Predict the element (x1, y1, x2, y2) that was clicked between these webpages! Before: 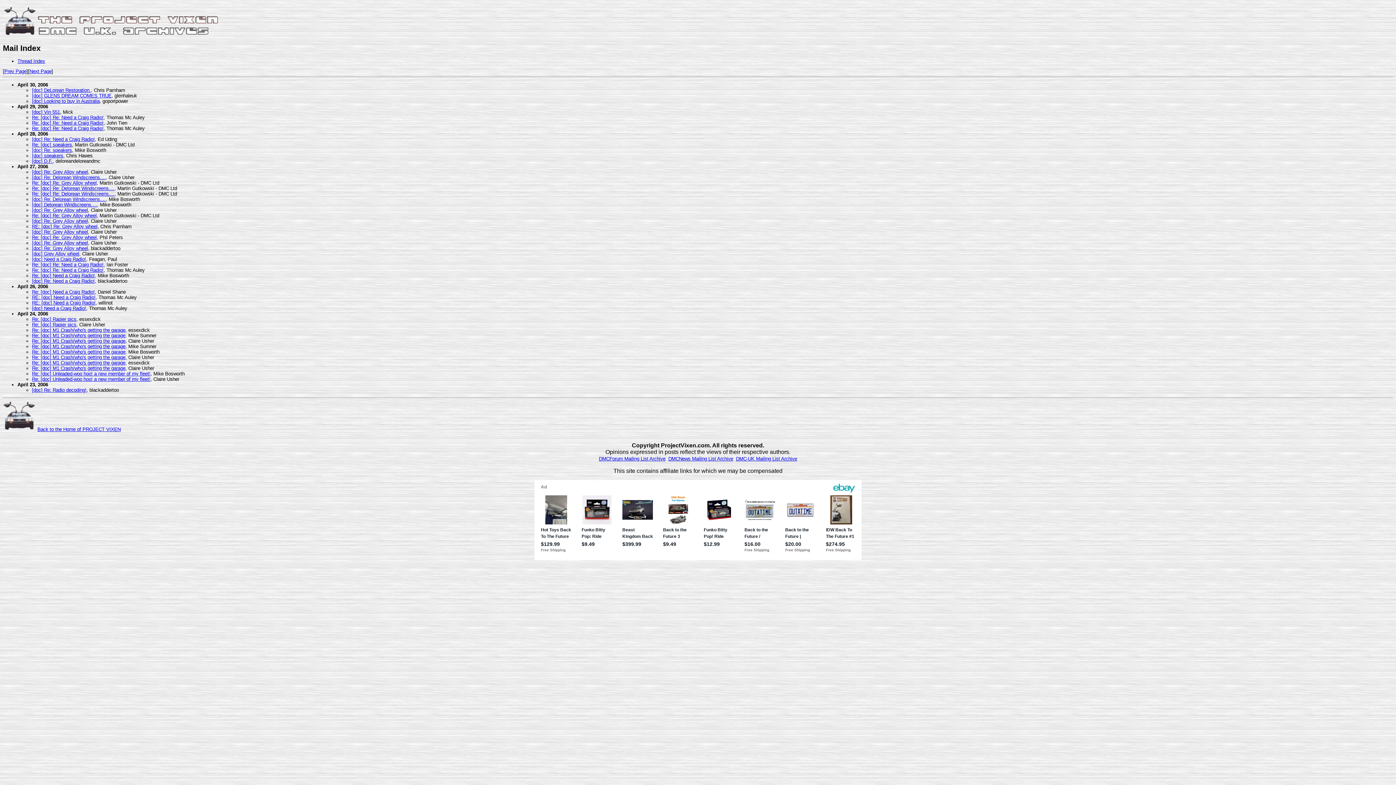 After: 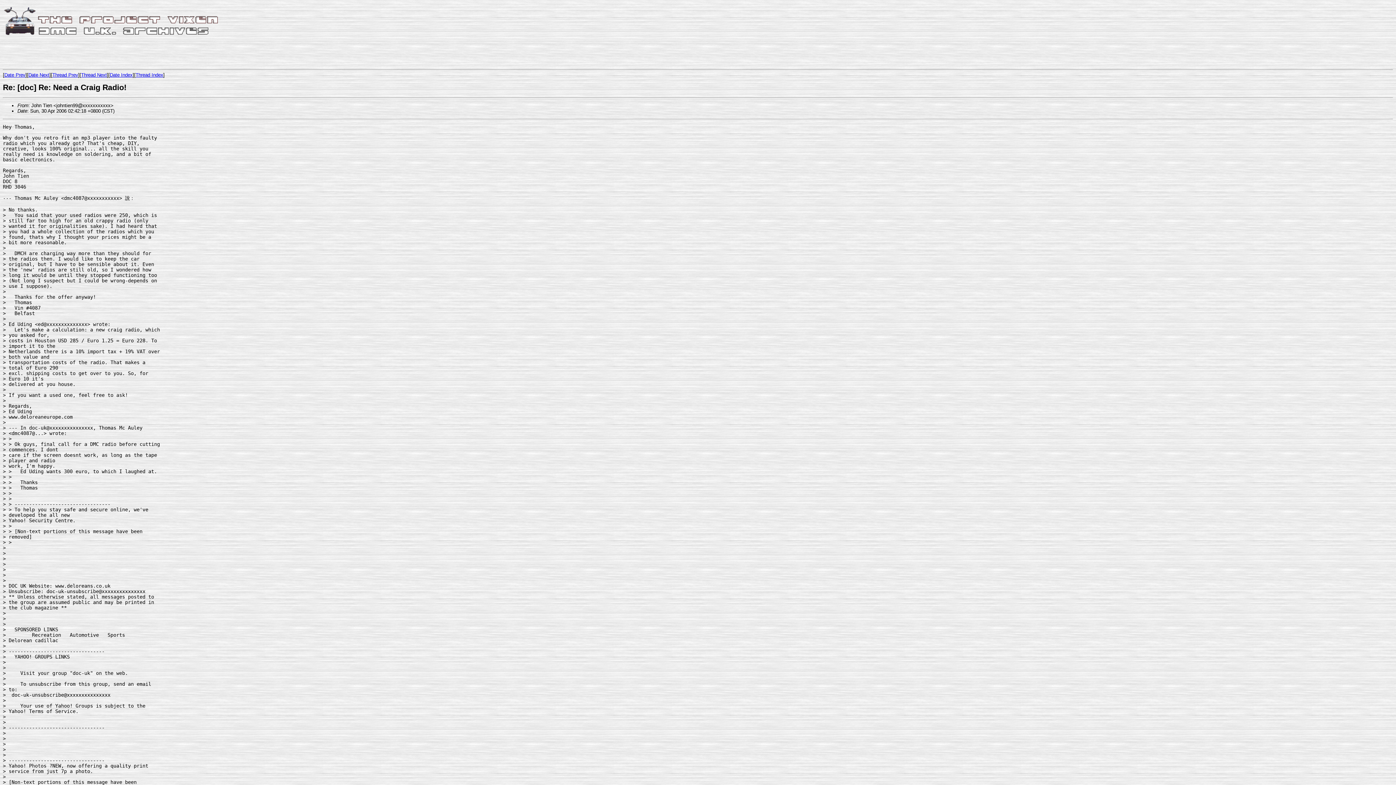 Action: bbox: (32, 120, 103, 125) label: Re: [doc] Re: Need a Craig Radio!